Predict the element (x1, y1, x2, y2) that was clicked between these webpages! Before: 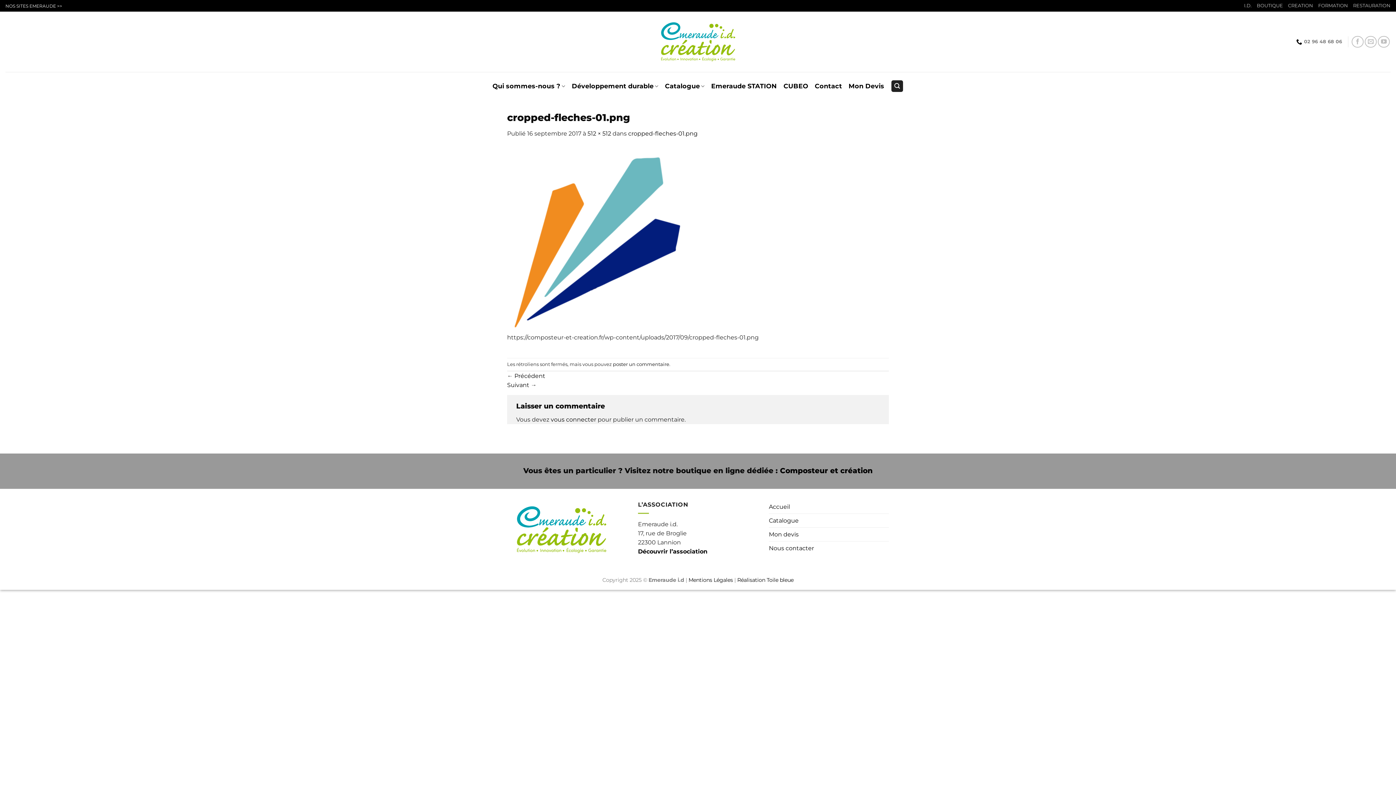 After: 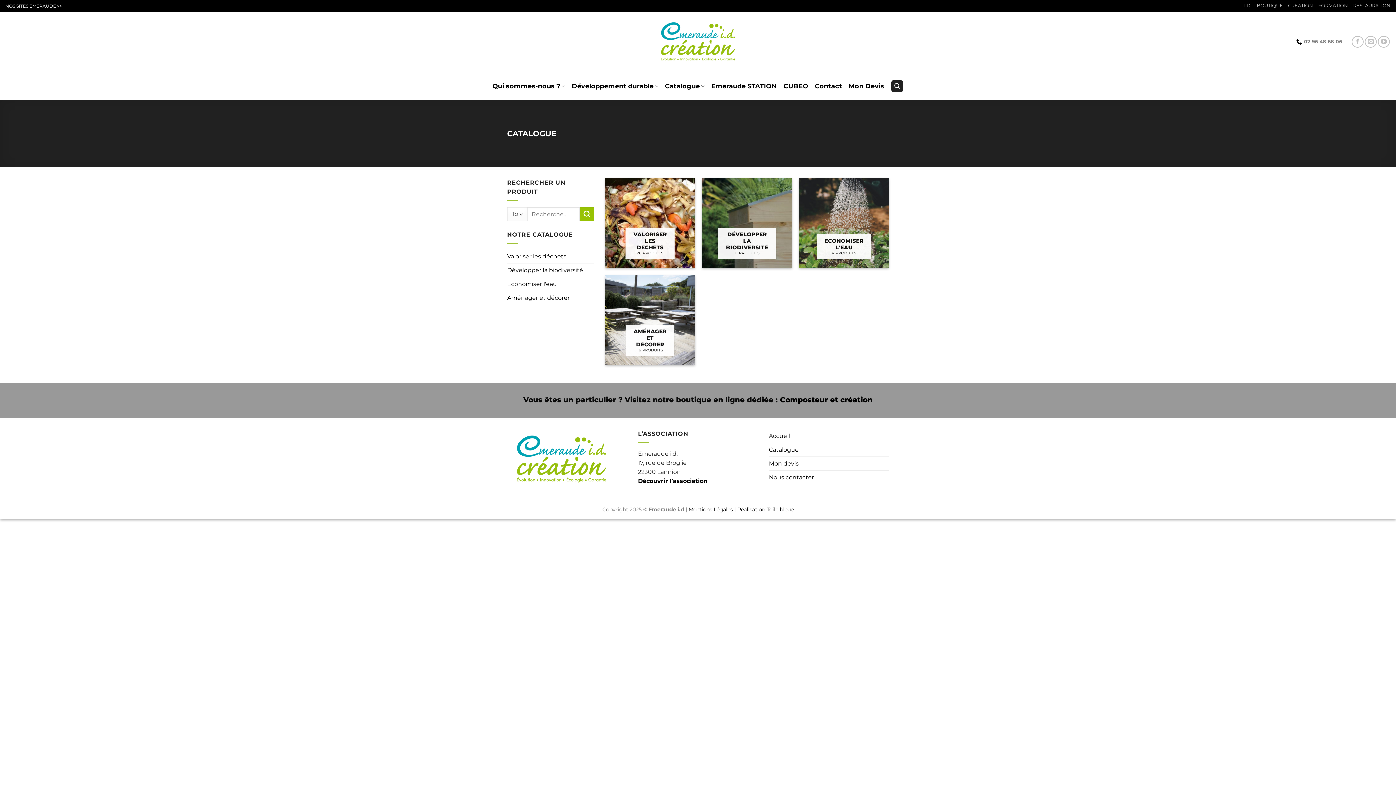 Action: label: Catalogue bbox: (769, 514, 798, 527)